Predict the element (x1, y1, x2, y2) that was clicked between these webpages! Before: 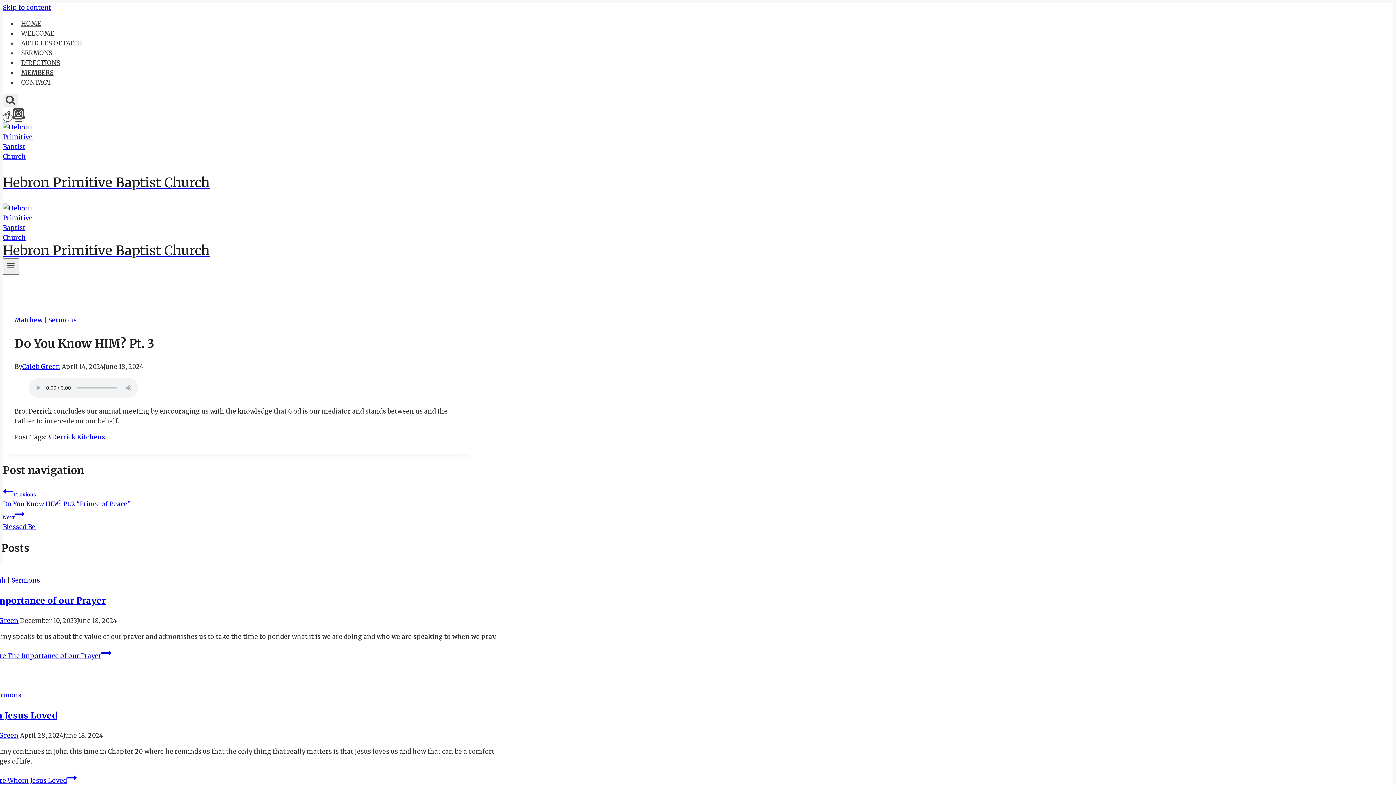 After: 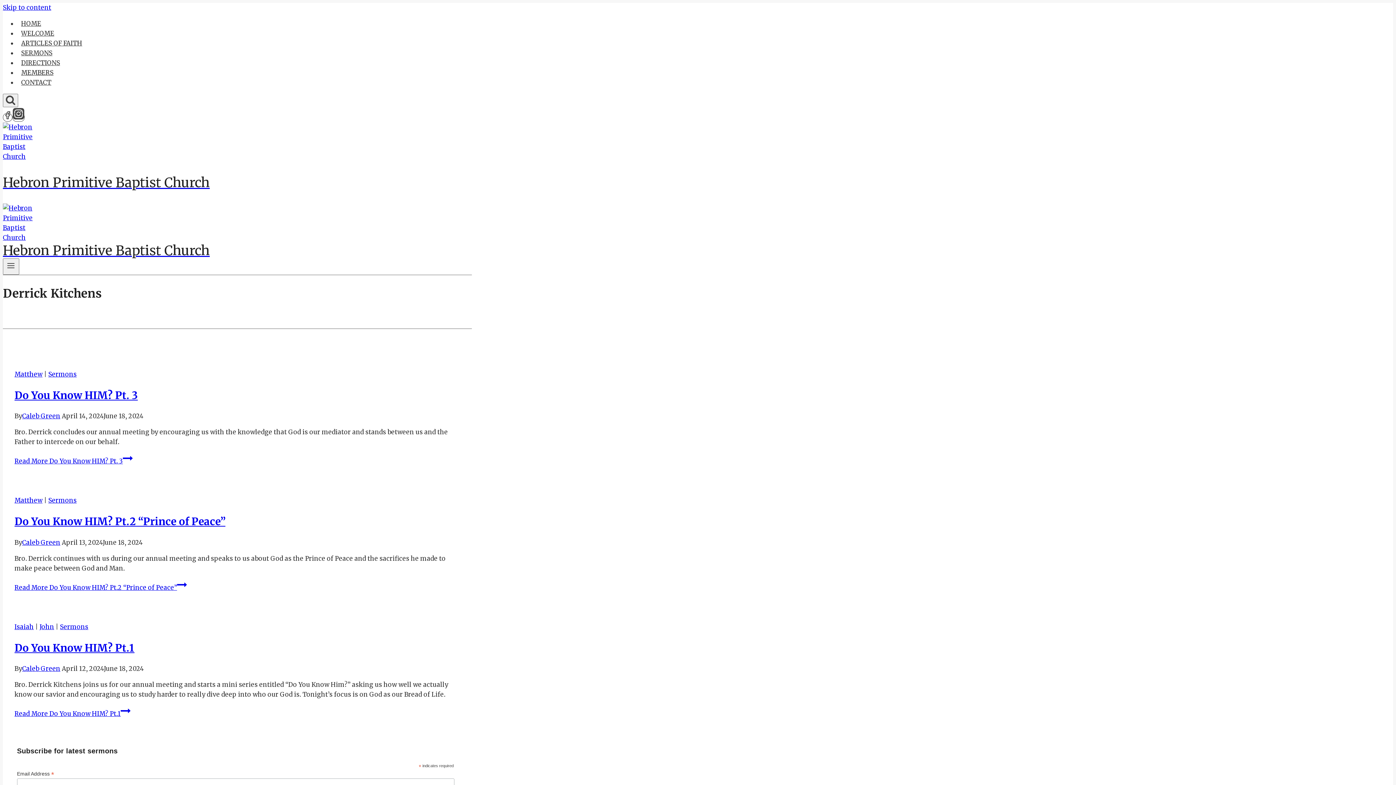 Action: label: #Derrick Kitchens bbox: (48, 433, 105, 441)